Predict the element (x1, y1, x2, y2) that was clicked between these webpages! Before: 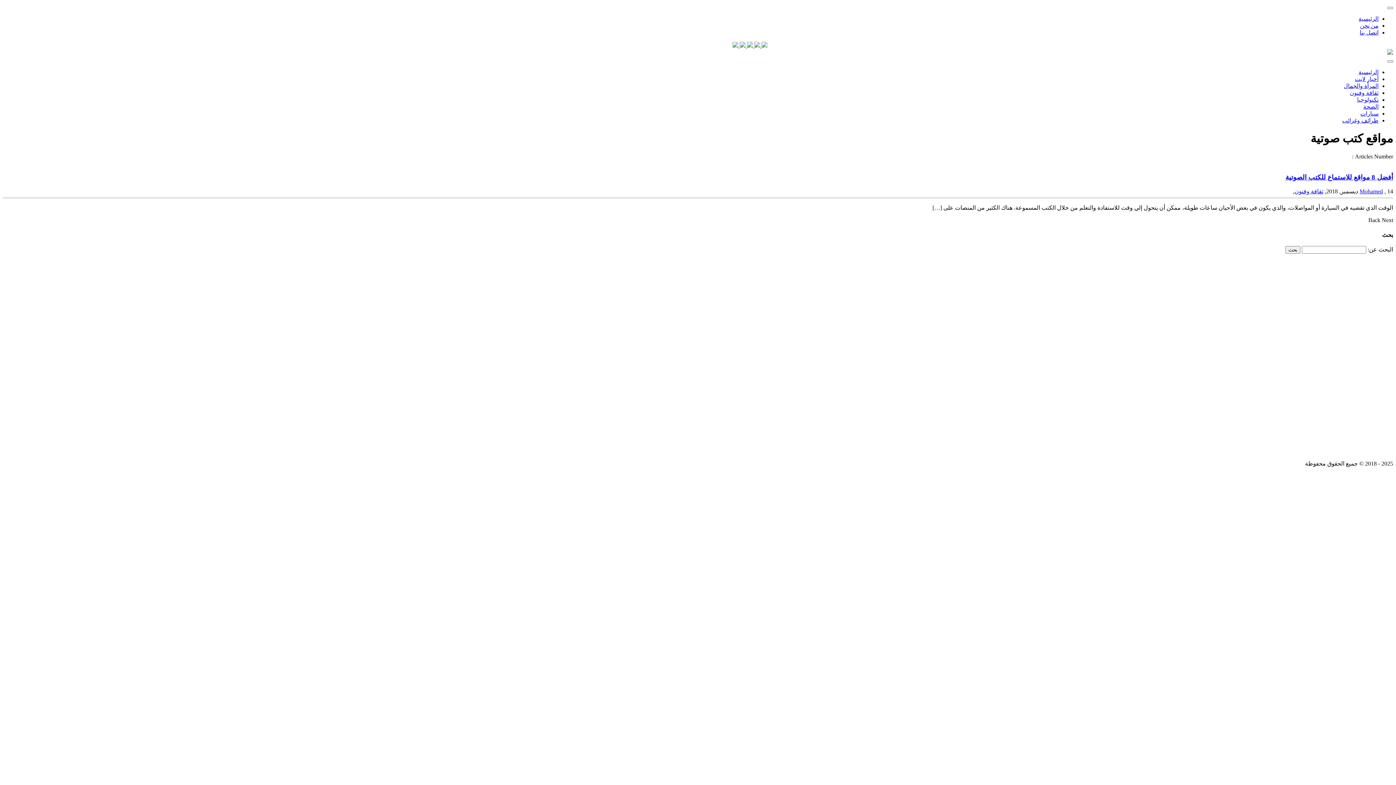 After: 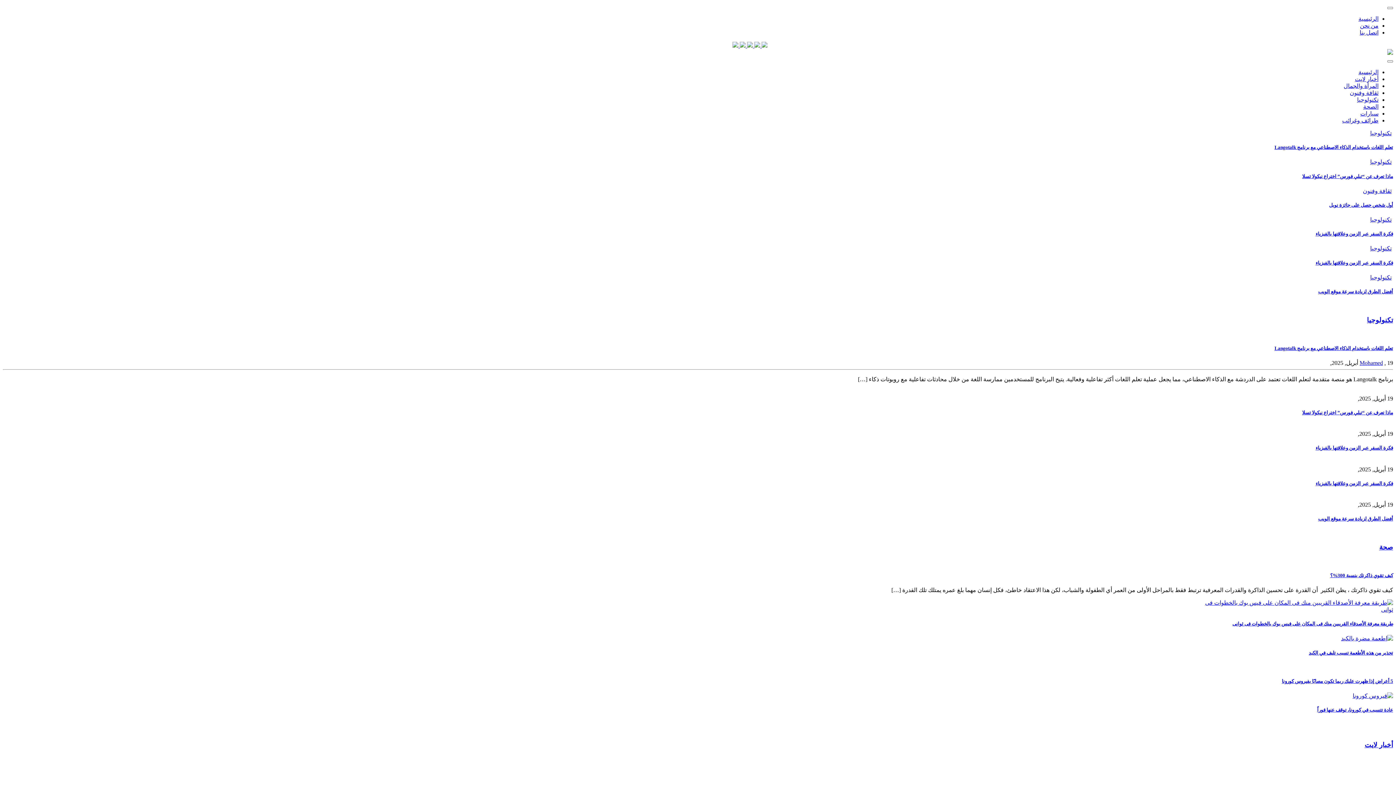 Action: bbox: (1387, 49, 1393, 56)